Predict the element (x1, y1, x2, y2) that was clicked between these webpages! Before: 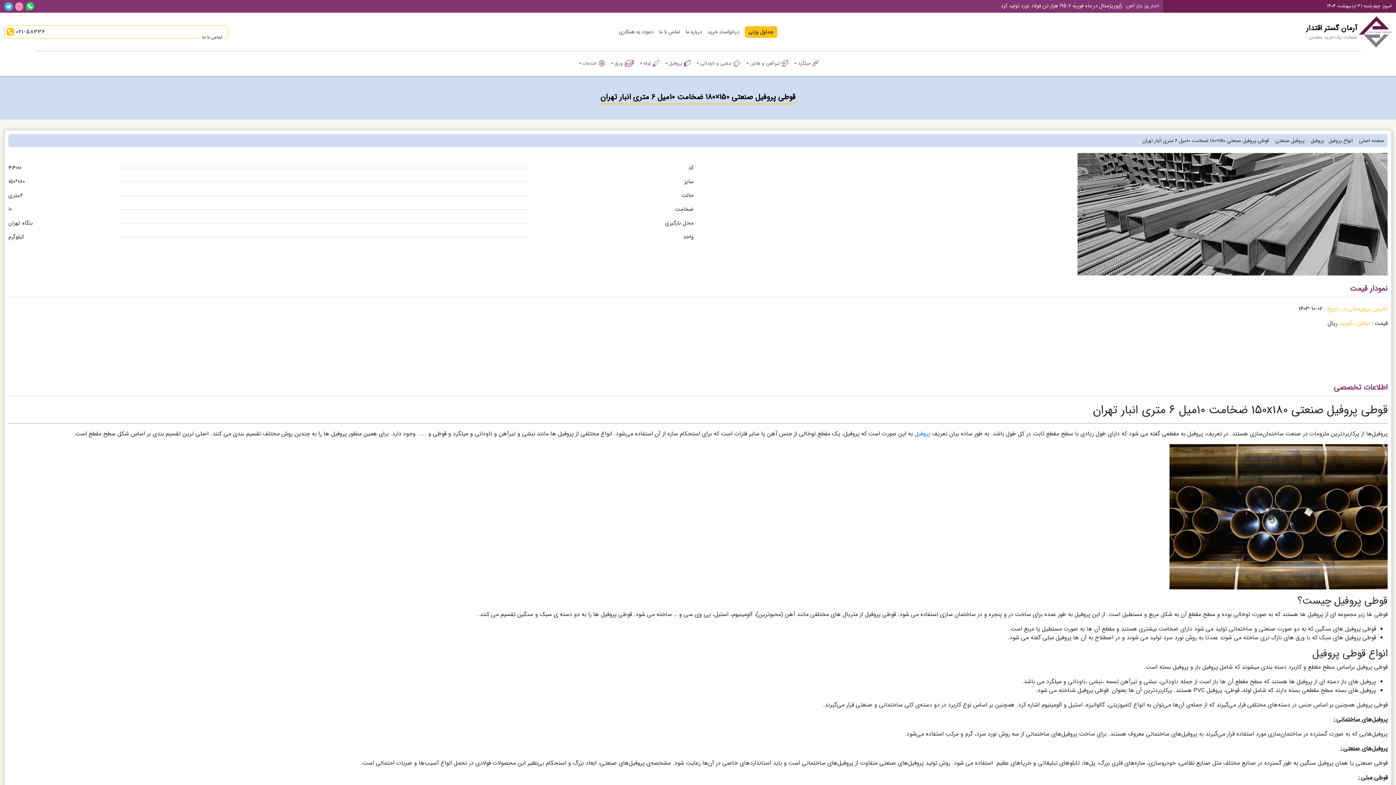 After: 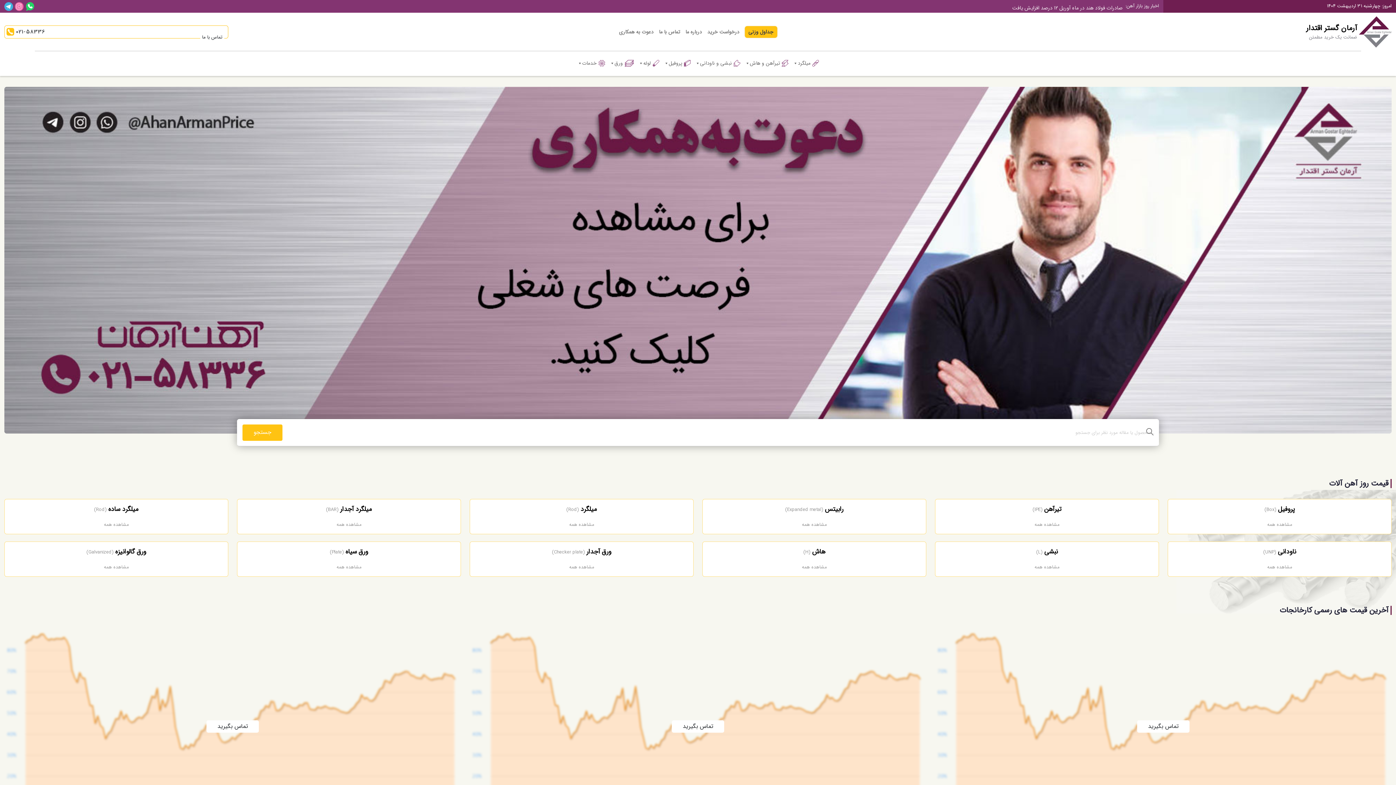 Action: label: آرمان گستر اقتدار
ضمانت یک خرید مطمئن bbox: (1051, 16, 1392, 47)